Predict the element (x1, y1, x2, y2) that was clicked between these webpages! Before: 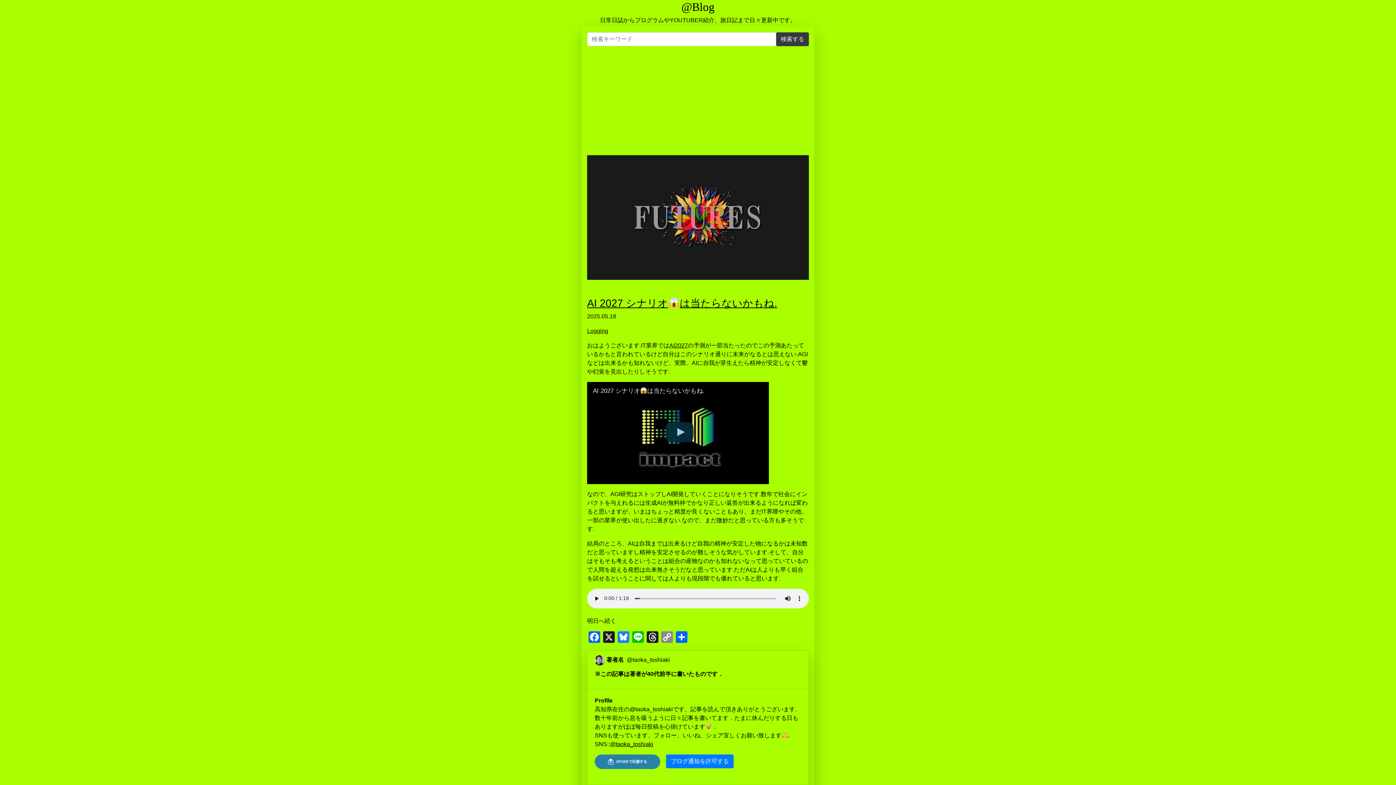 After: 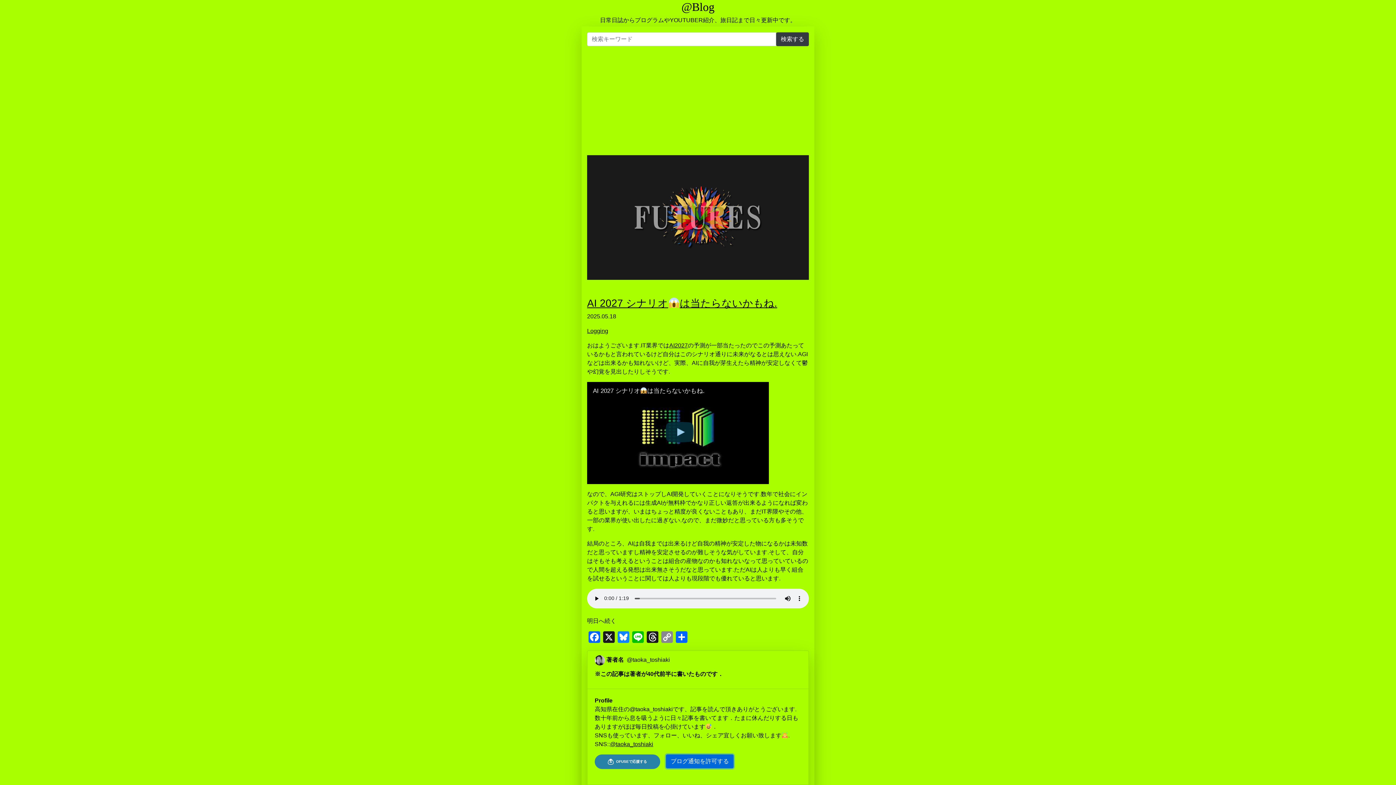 Action: label: ブログ通知を許可する bbox: (666, 754, 733, 768)